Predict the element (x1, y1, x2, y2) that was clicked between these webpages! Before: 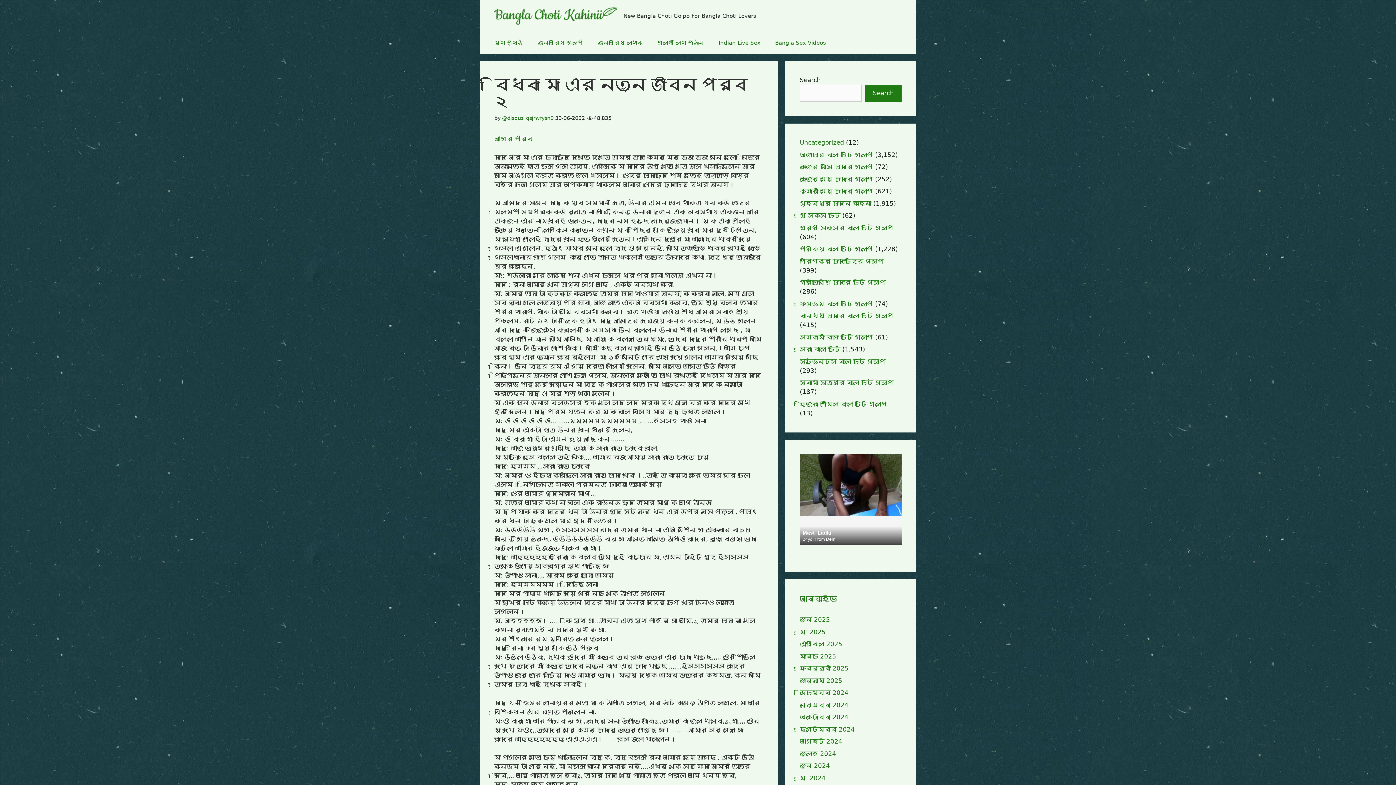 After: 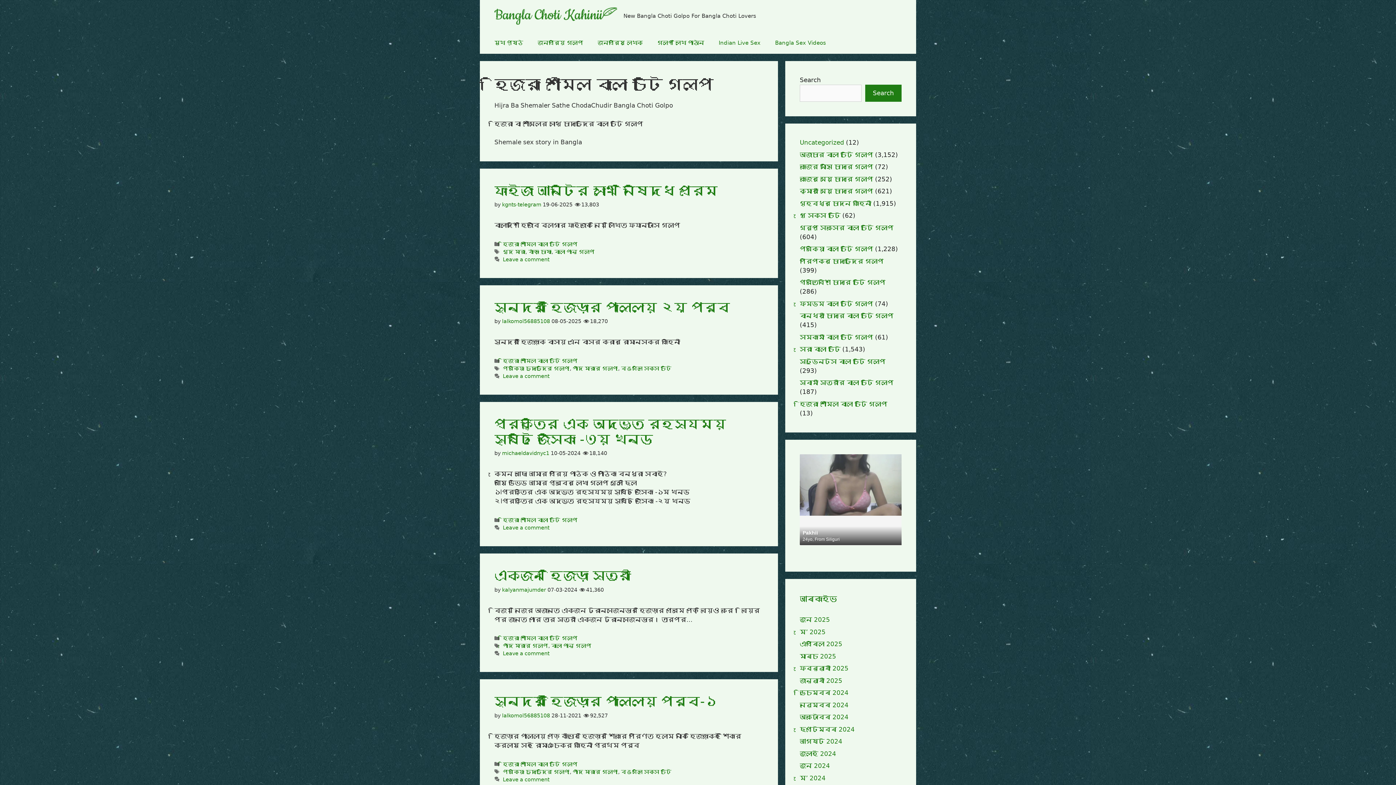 Action: bbox: (800, 400, 887, 407) label: হিজরা শীমেল বাংলা চটি গল্প